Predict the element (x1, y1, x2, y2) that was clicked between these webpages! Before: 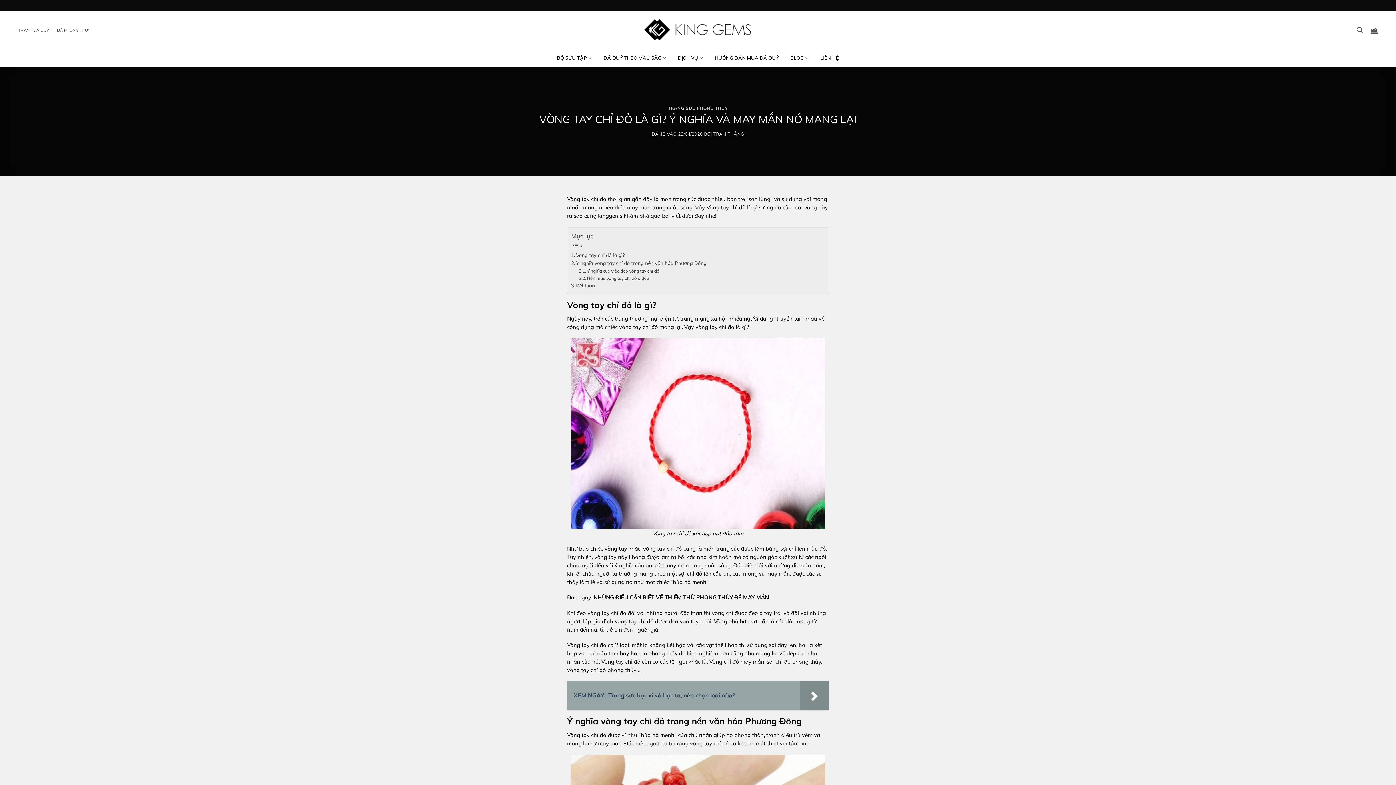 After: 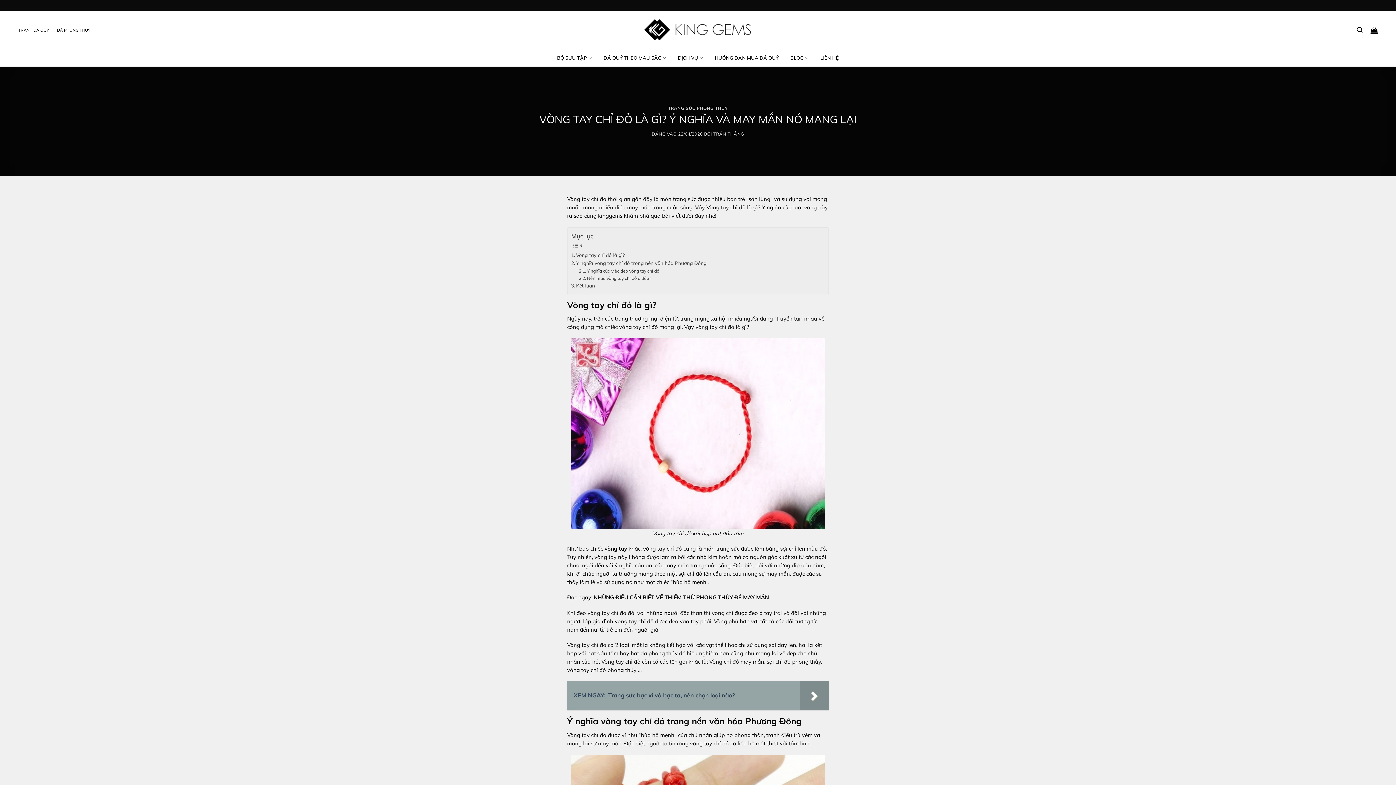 Action: bbox: (1357, 22, 1362, 37) label: Tìm kiếm